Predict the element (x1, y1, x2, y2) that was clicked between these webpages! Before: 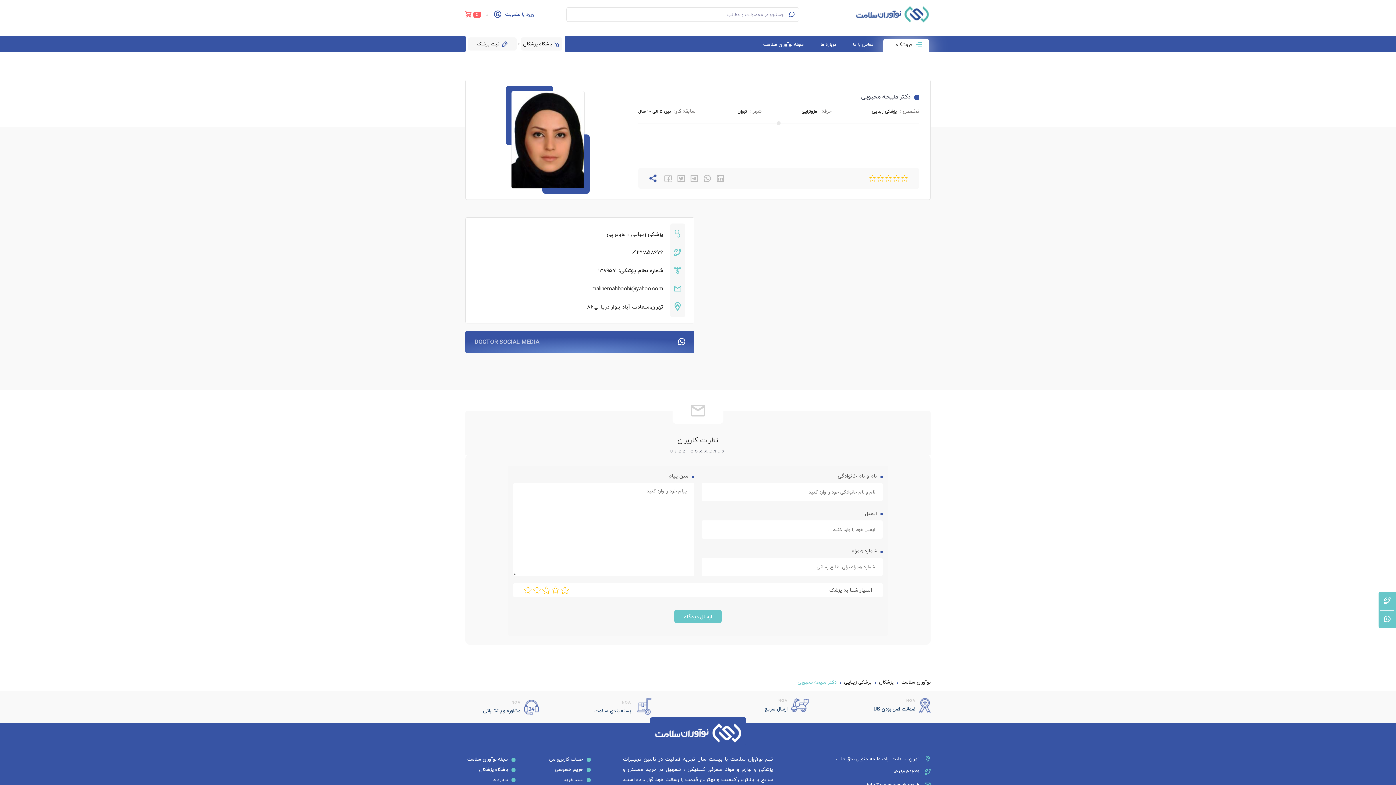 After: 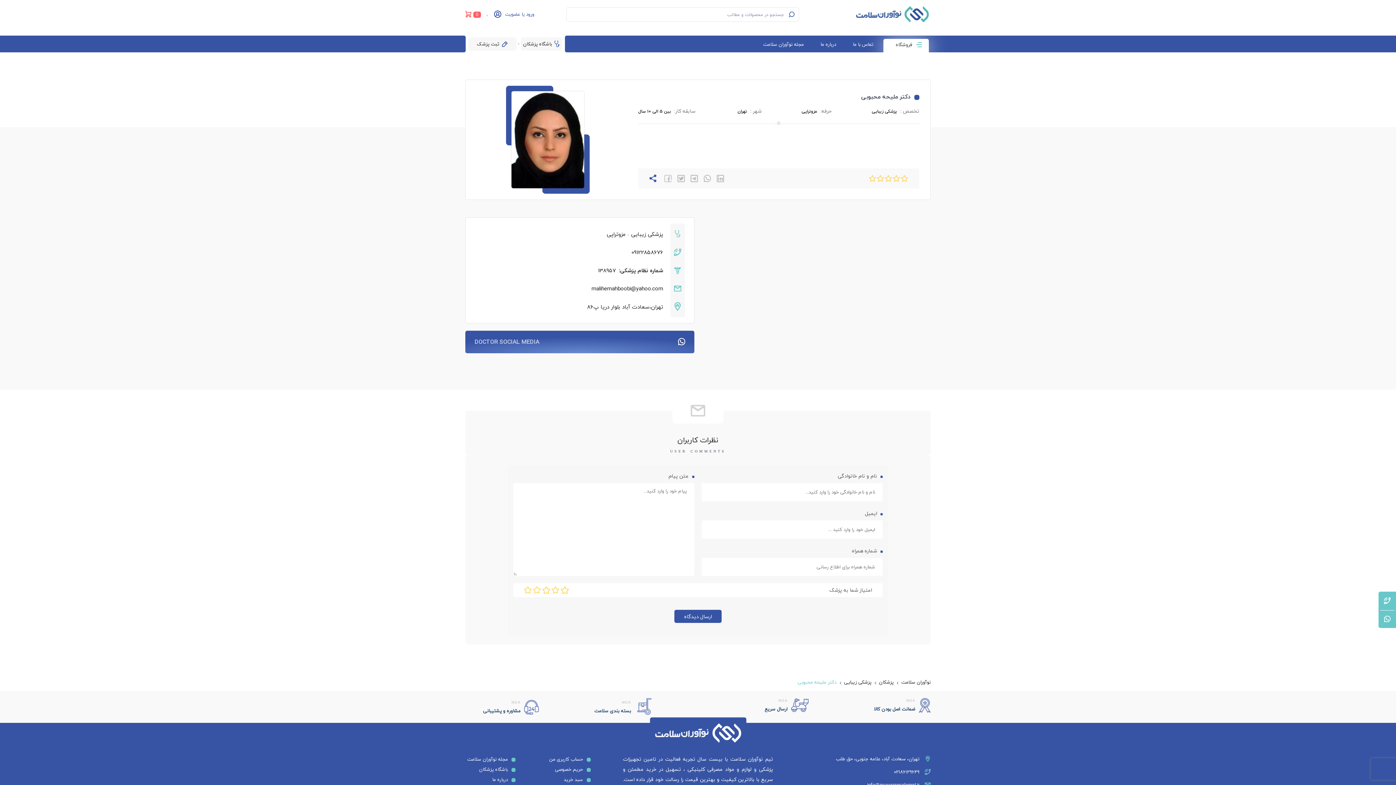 Action: label: ارسال دیدگاه bbox: (674, 610, 721, 623)